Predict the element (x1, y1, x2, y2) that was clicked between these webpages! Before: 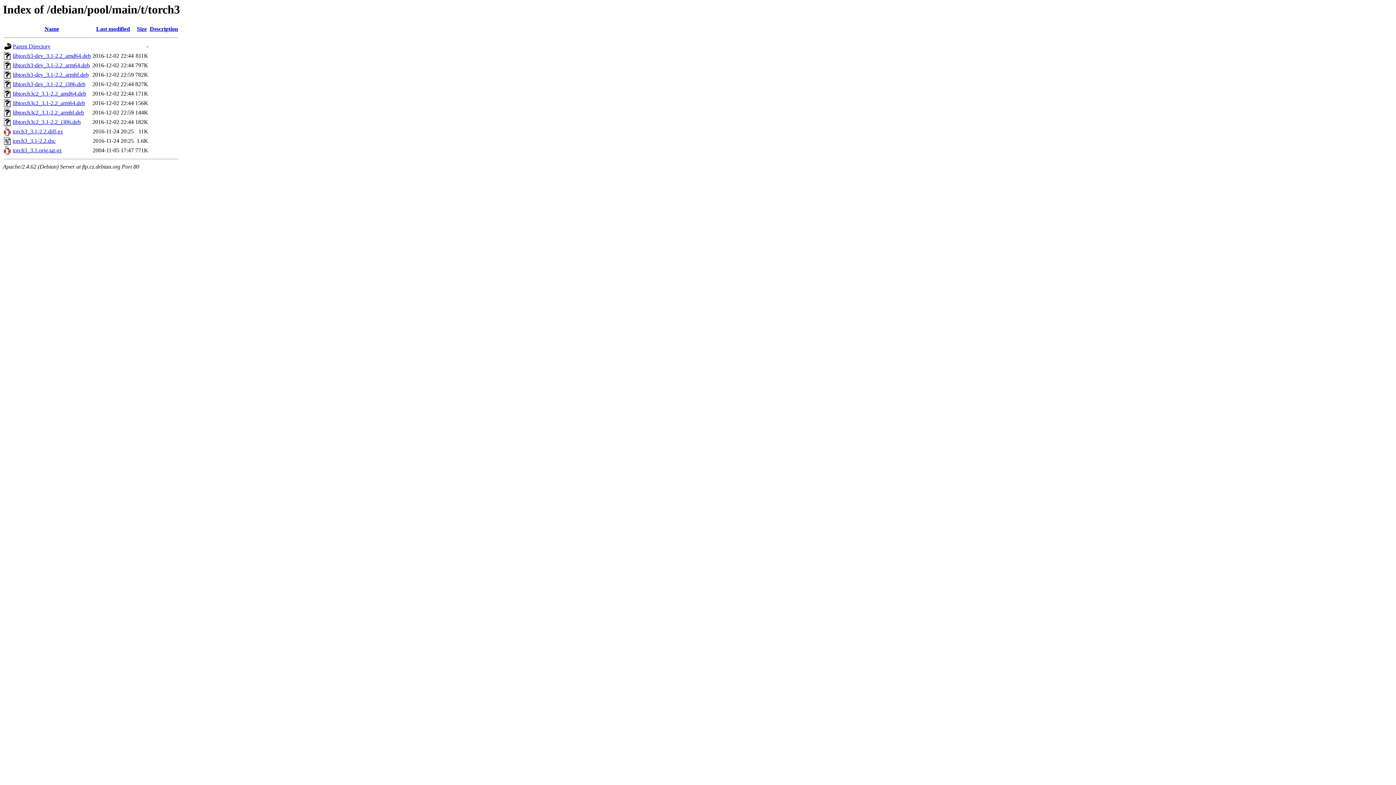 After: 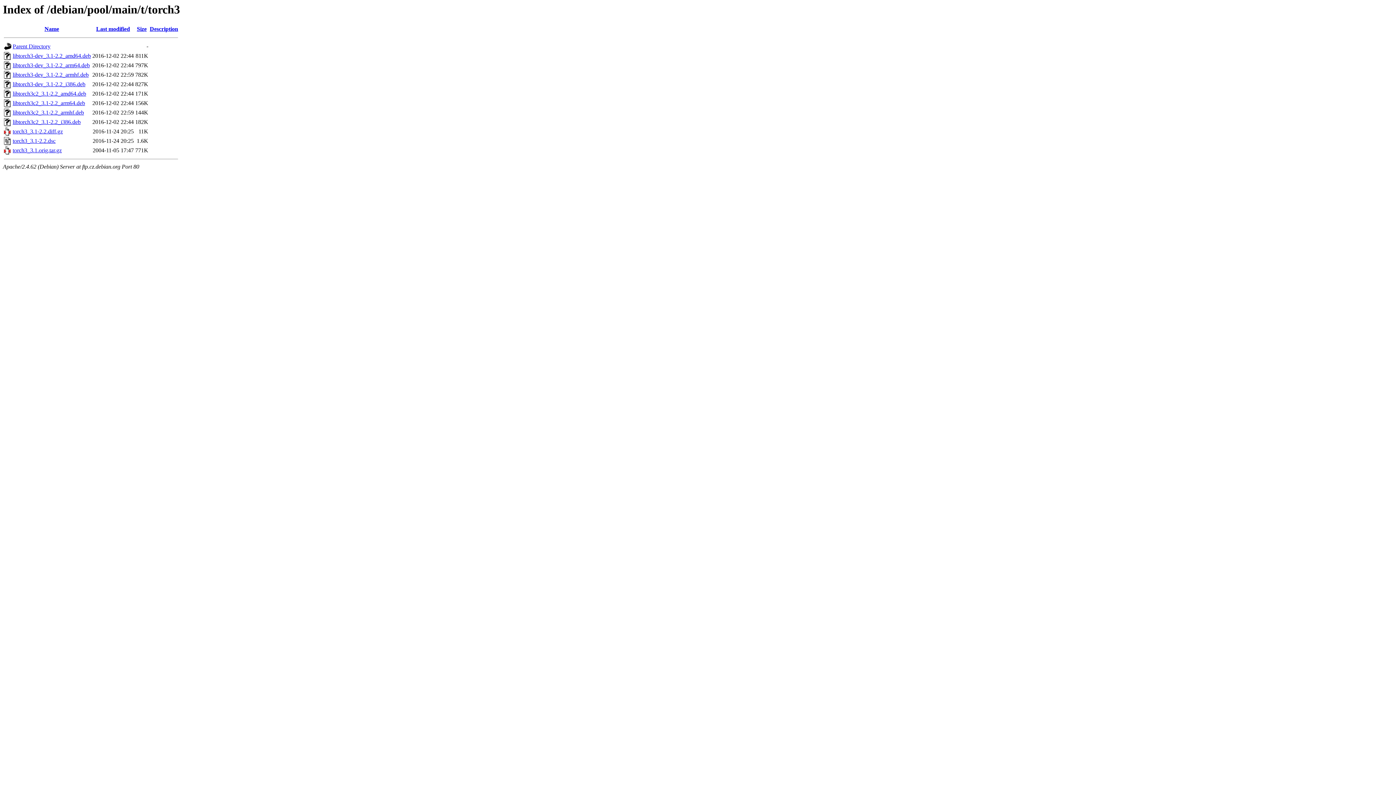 Action: label: torch3_3.1-2.2.diff.gz bbox: (12, 128, 62, 134)